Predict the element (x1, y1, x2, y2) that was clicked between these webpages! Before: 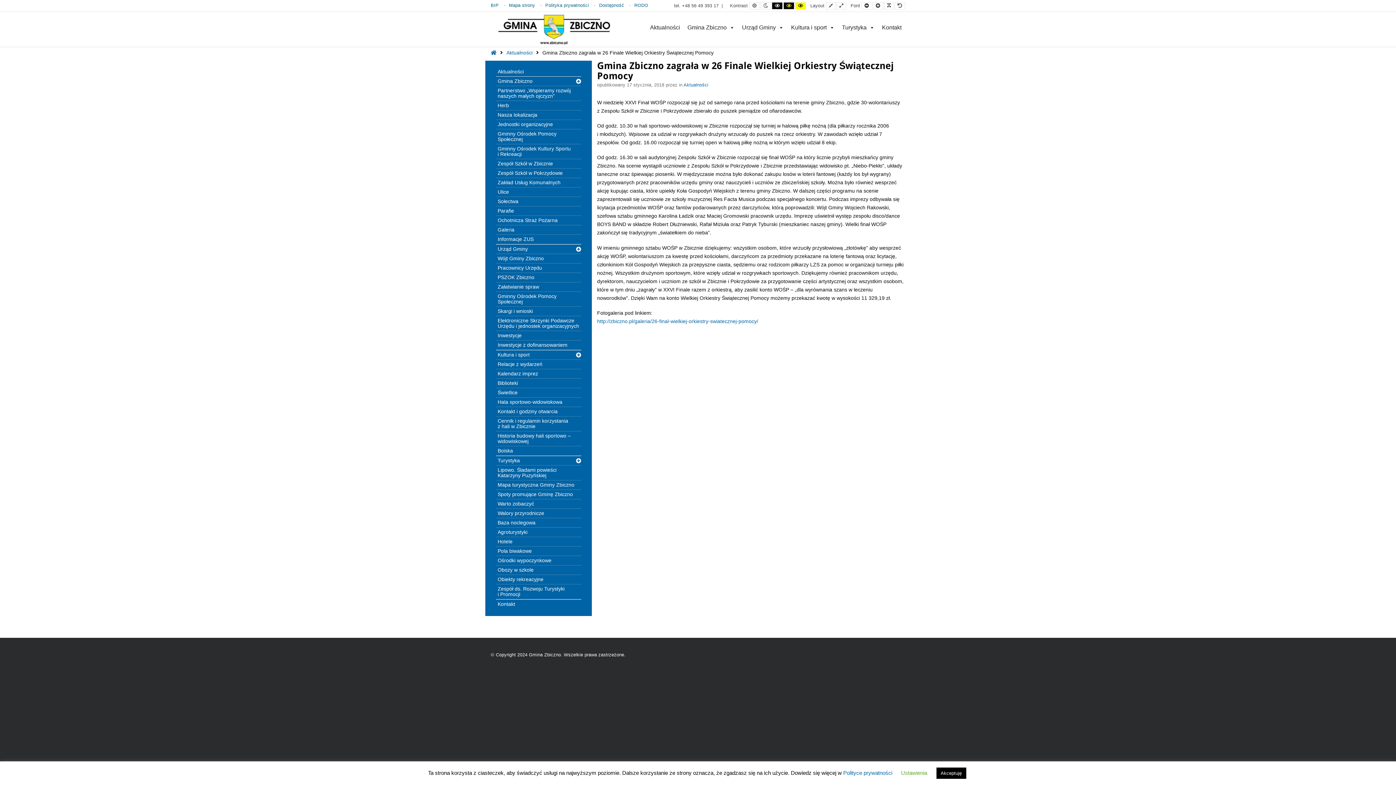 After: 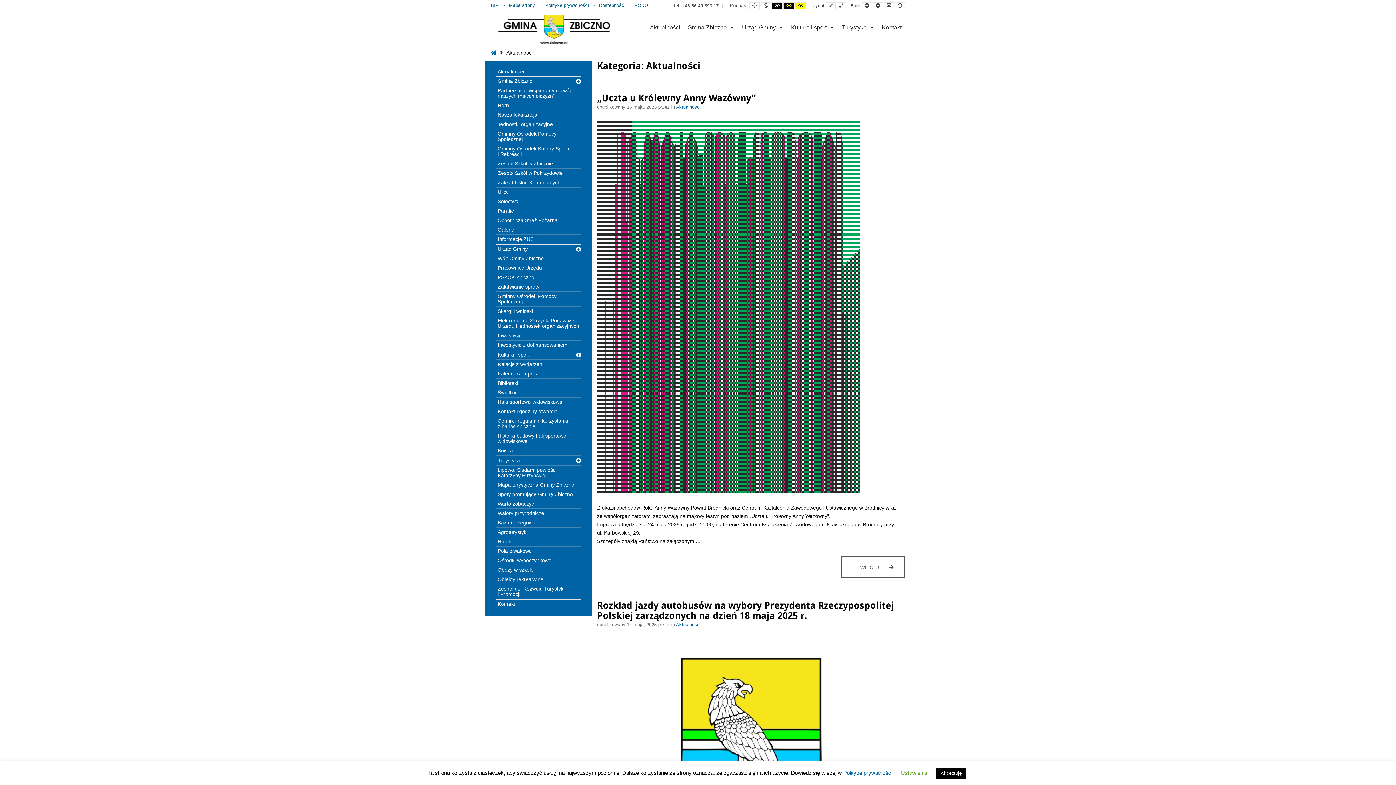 Action: bbox: (683, 82, 708, 87) label: Aktualności